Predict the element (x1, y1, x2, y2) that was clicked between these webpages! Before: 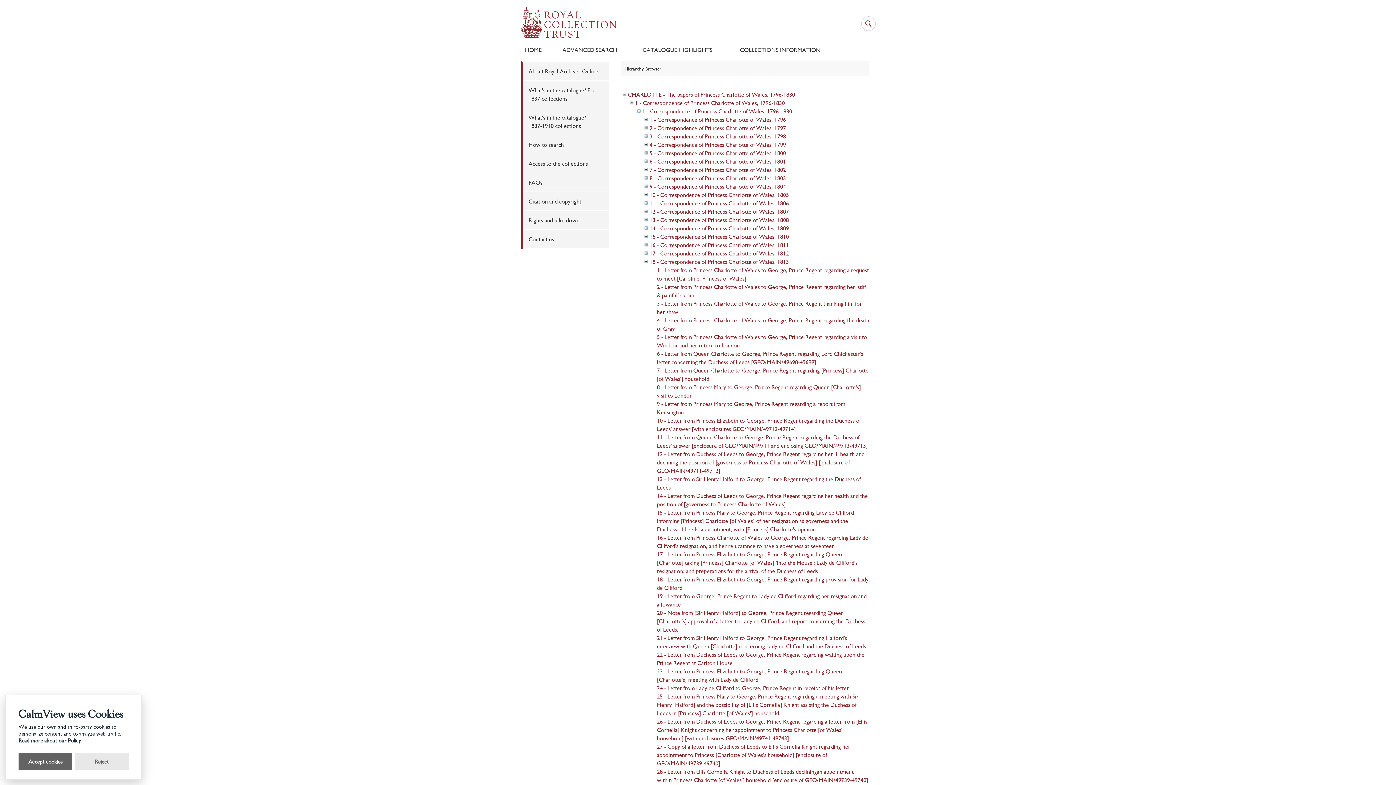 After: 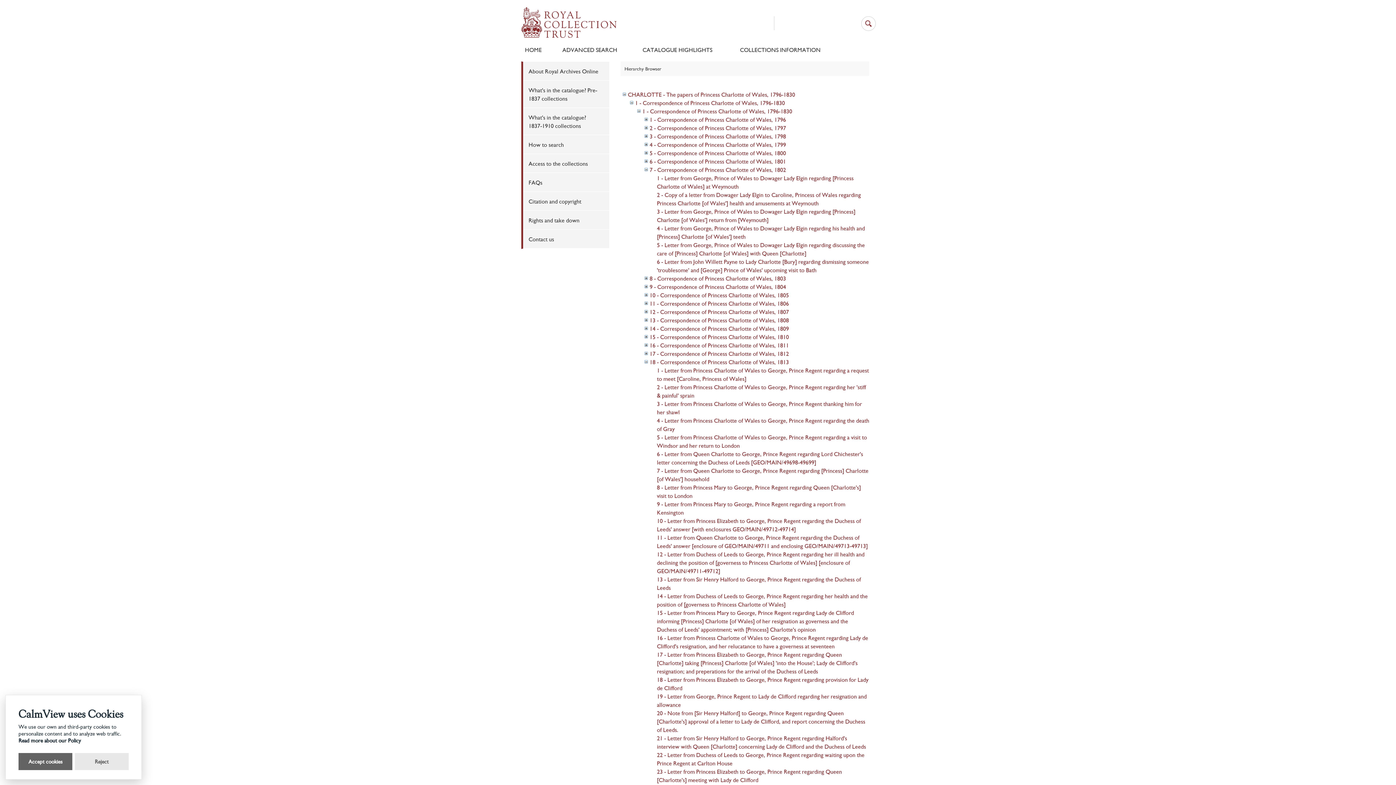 Action: bbox: (642, 166, 649, 174)